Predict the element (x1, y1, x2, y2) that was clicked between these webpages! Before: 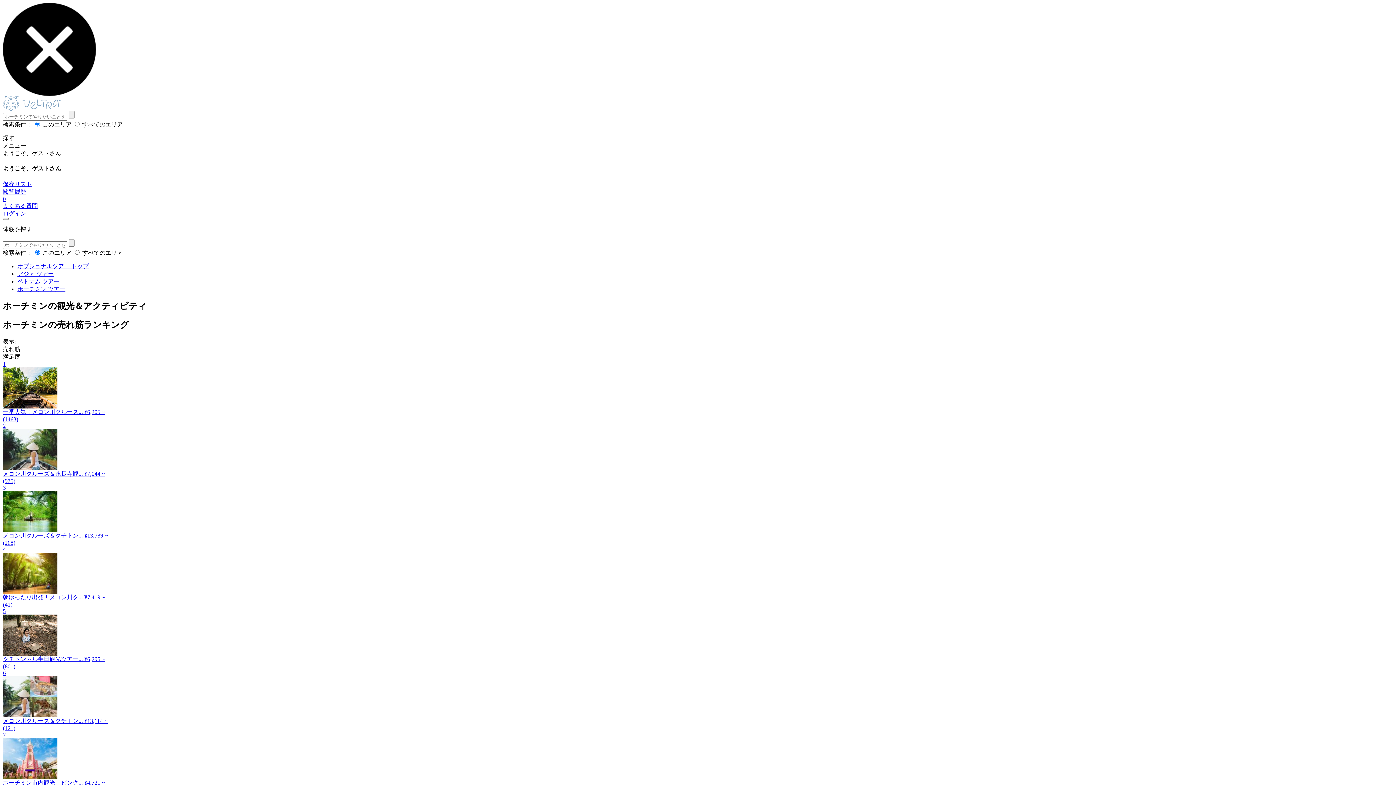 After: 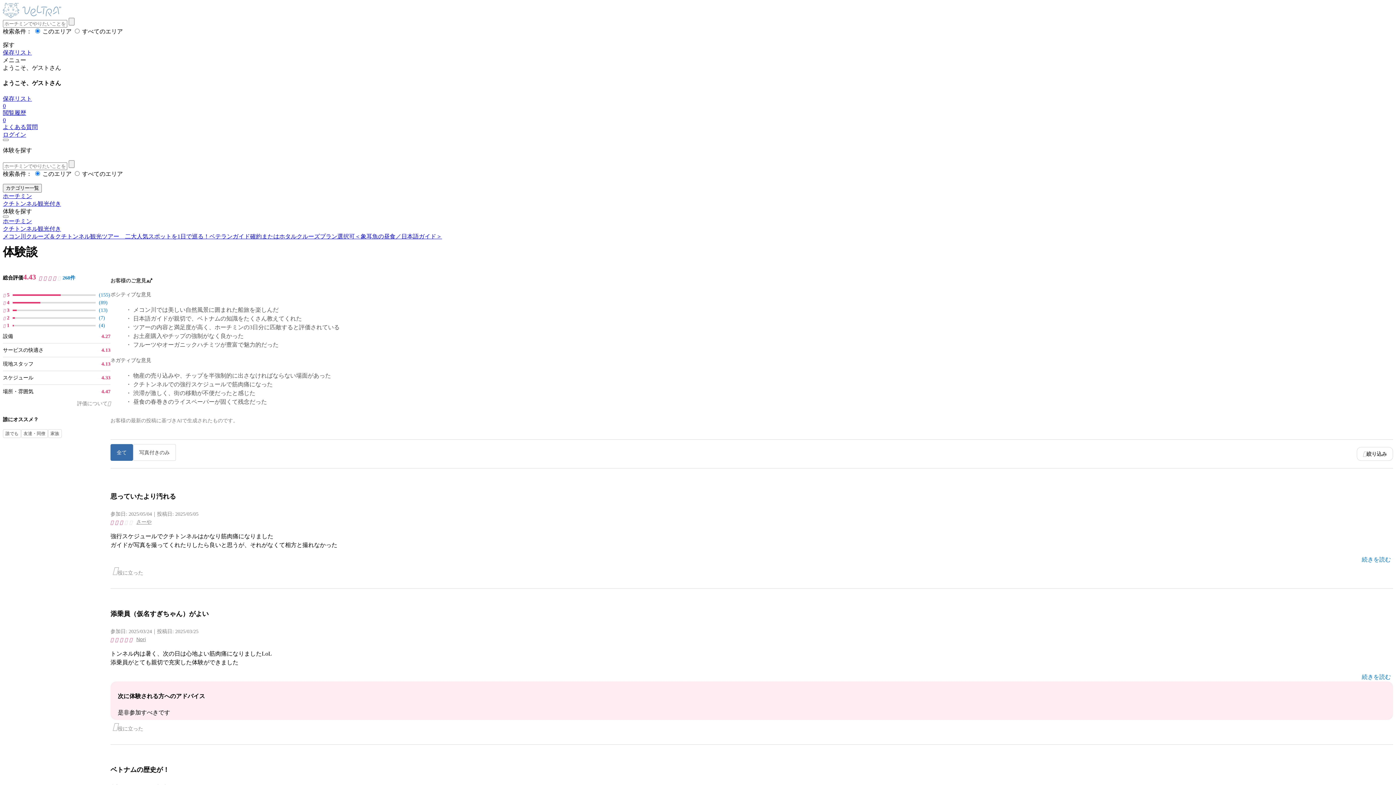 Action: bbox: (2, 540, 1393, 546) label: (268)